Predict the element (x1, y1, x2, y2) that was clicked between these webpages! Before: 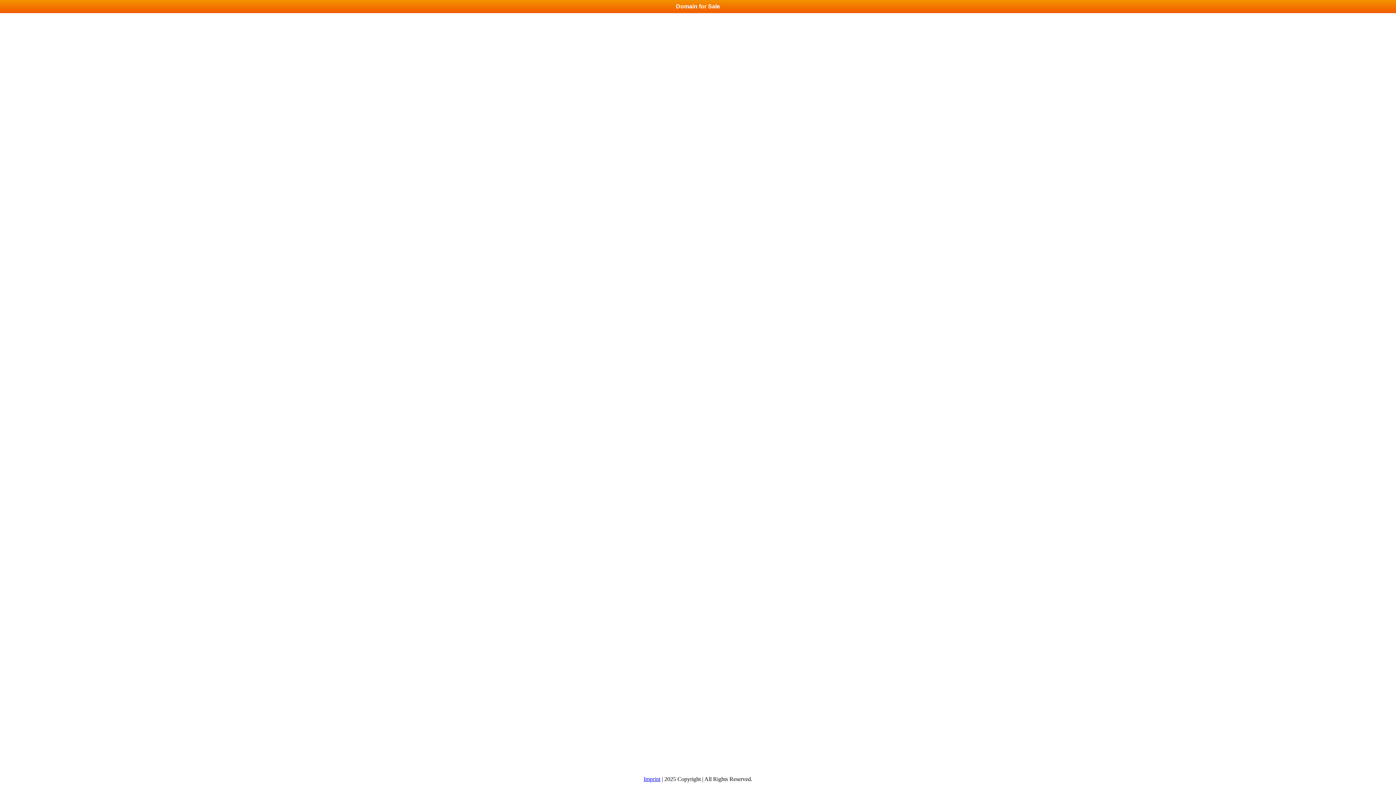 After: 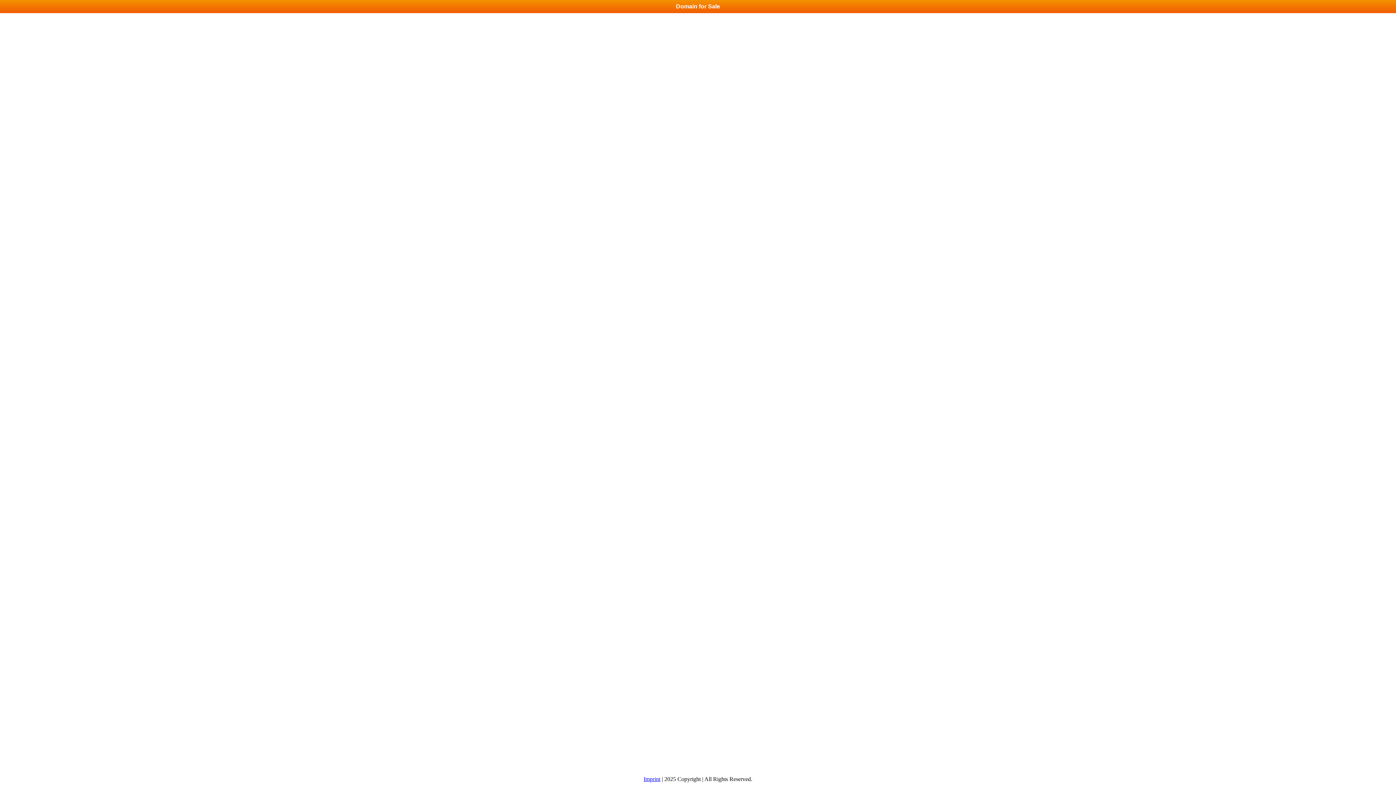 Action: label: Domain for Sale bbox: (0, 0, 1396, 13)